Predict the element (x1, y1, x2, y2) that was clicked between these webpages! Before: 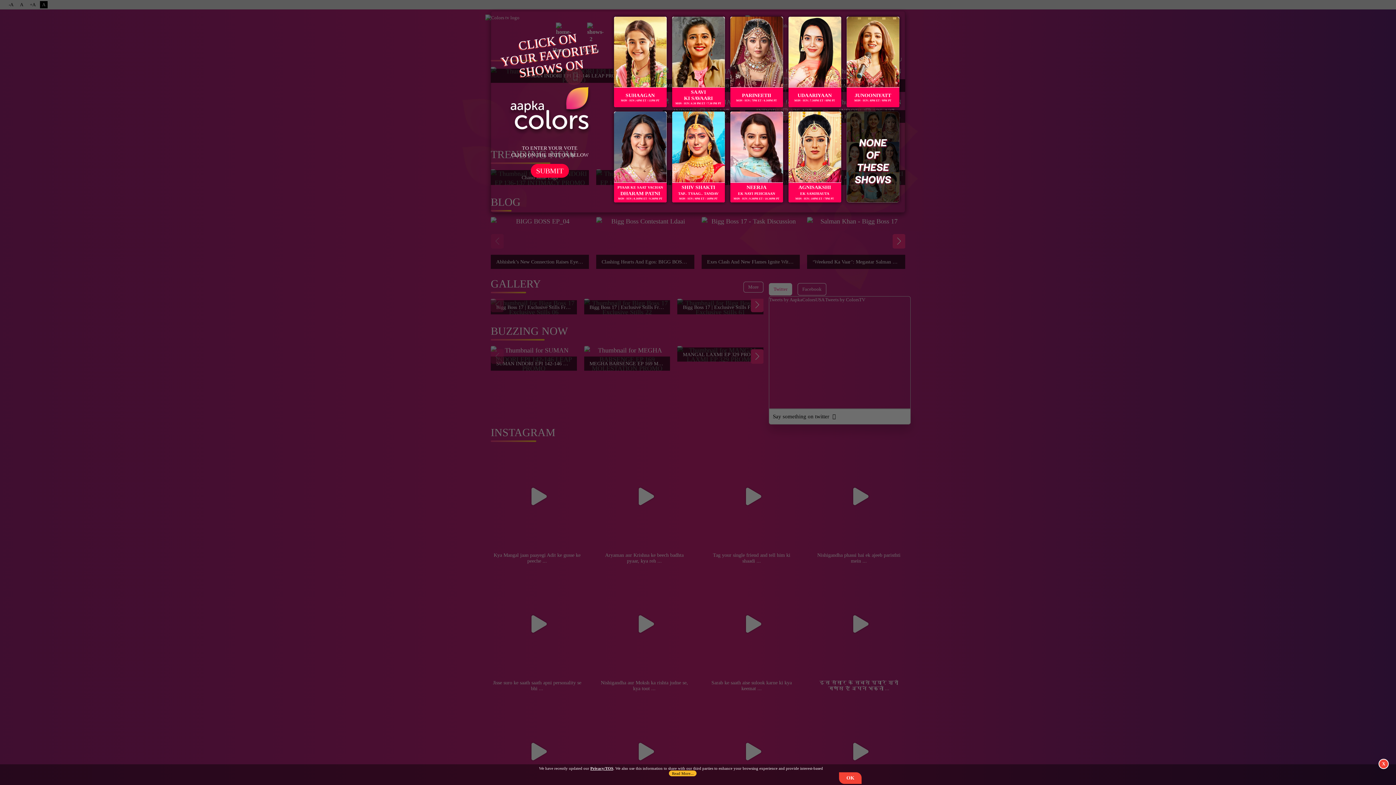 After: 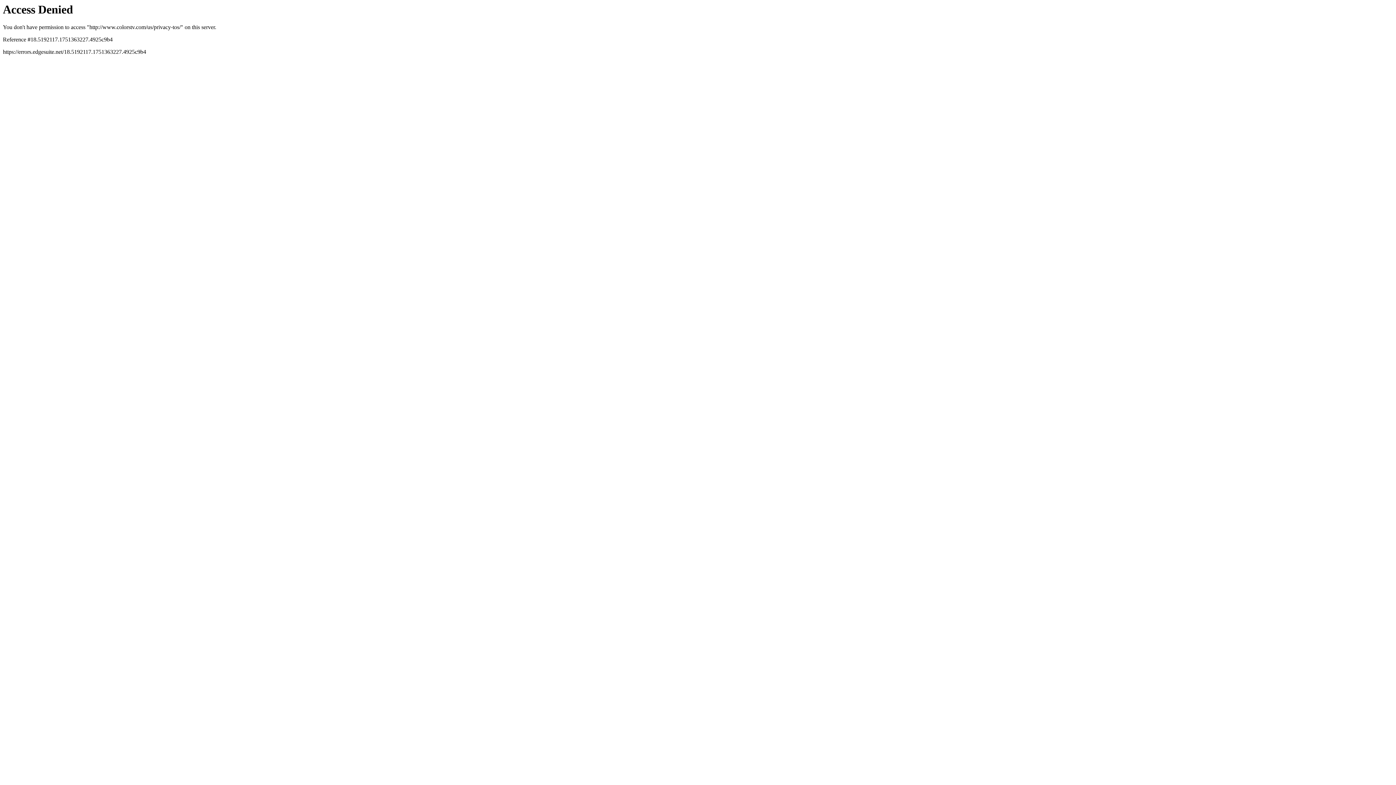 Action: label: Privacy/TOS bbox: (590, 766, 613, 770)